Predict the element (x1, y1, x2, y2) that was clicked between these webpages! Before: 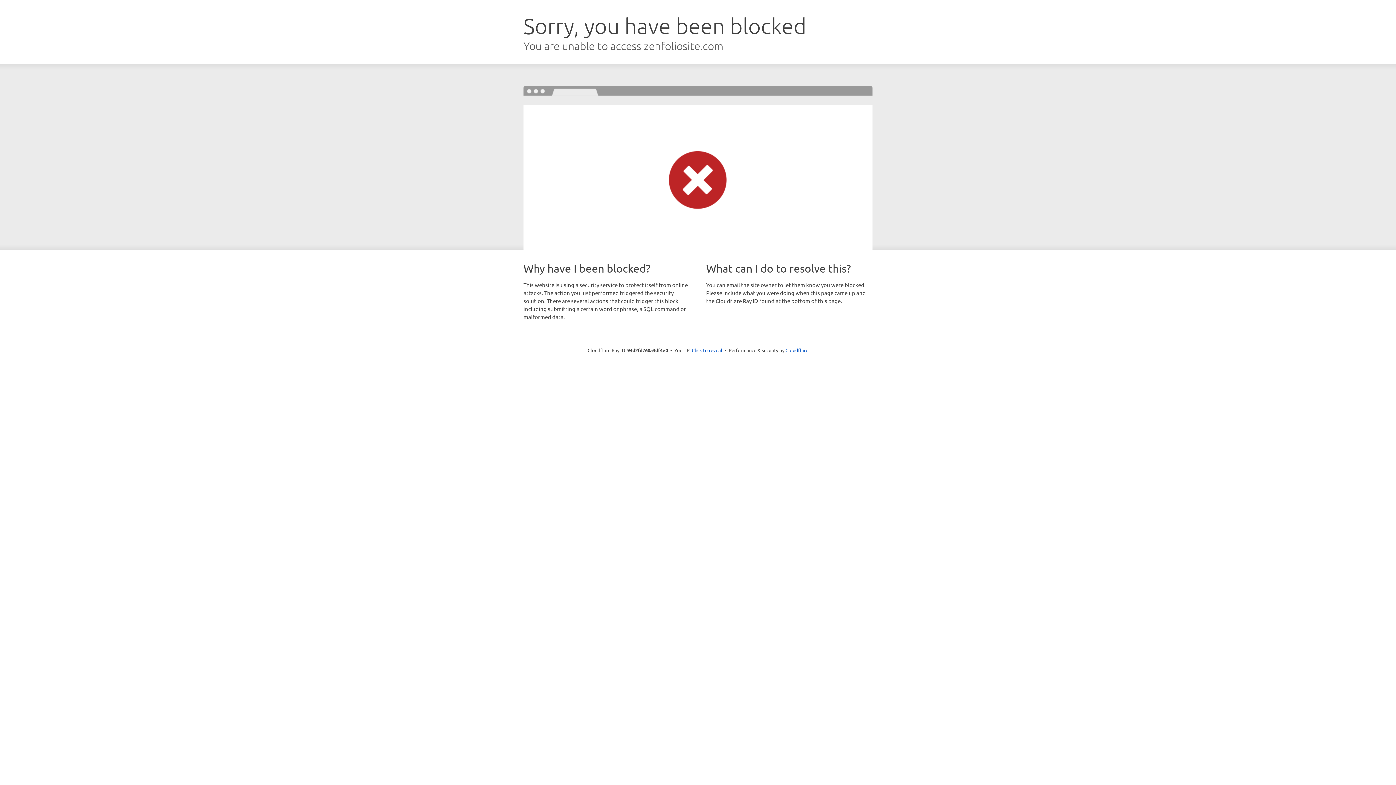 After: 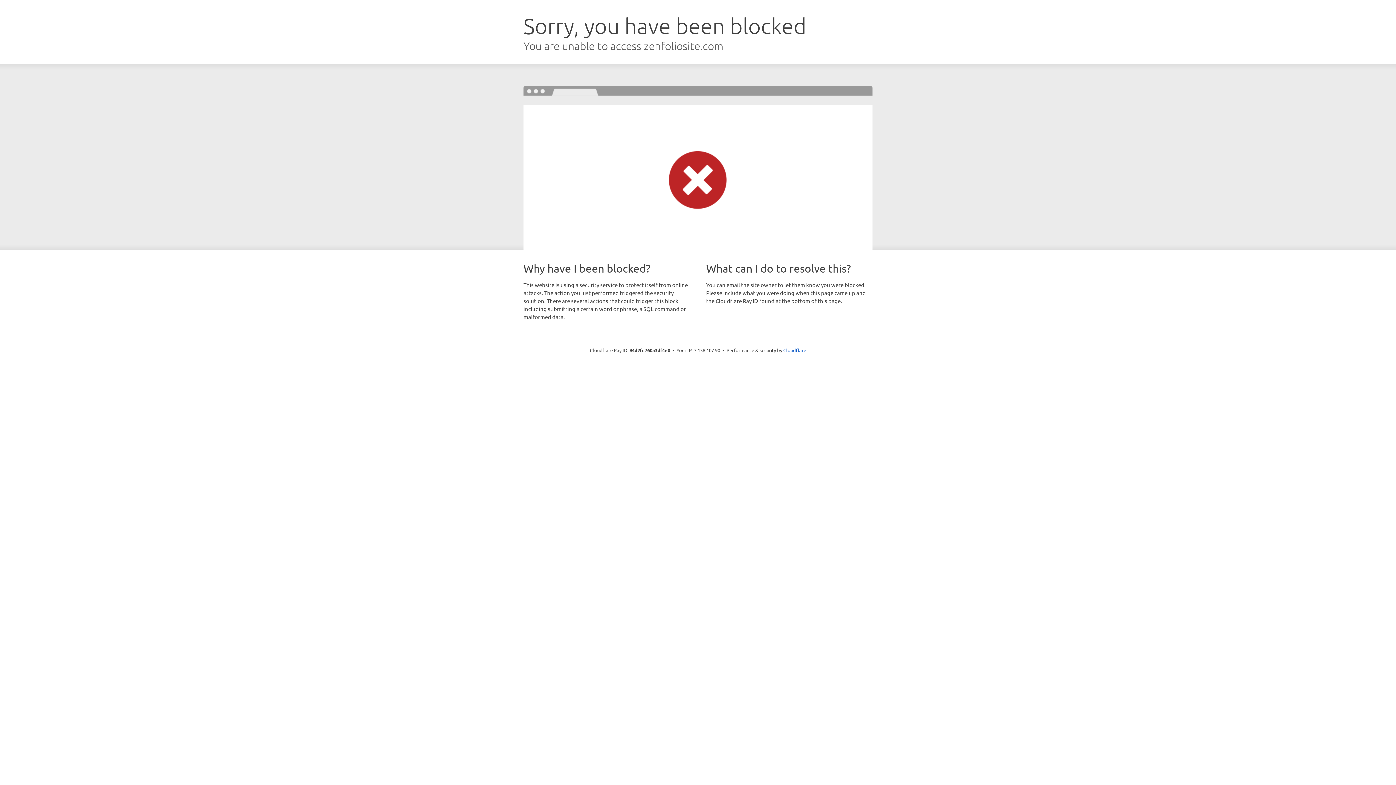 Action: bbox: (692, 346, 722, 353) label: Click to reveal